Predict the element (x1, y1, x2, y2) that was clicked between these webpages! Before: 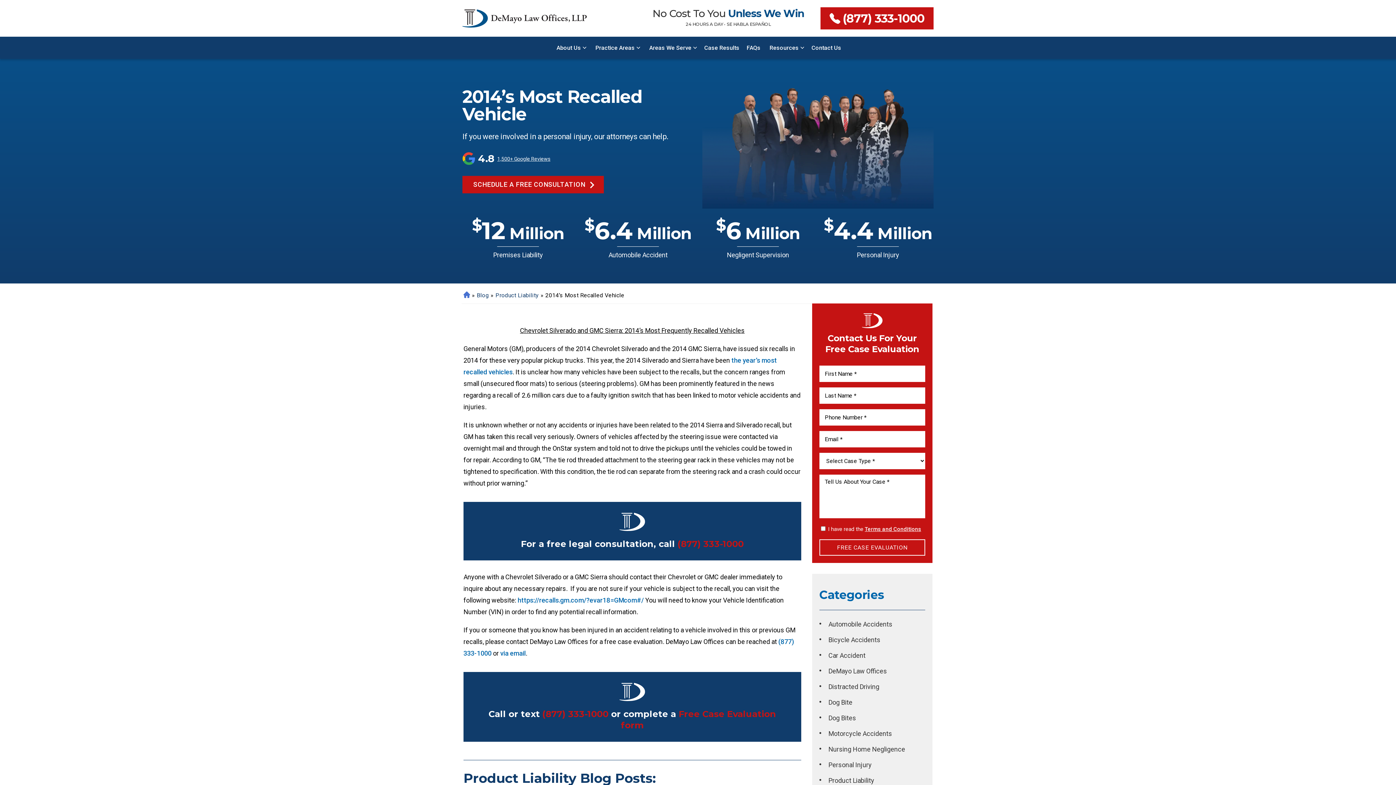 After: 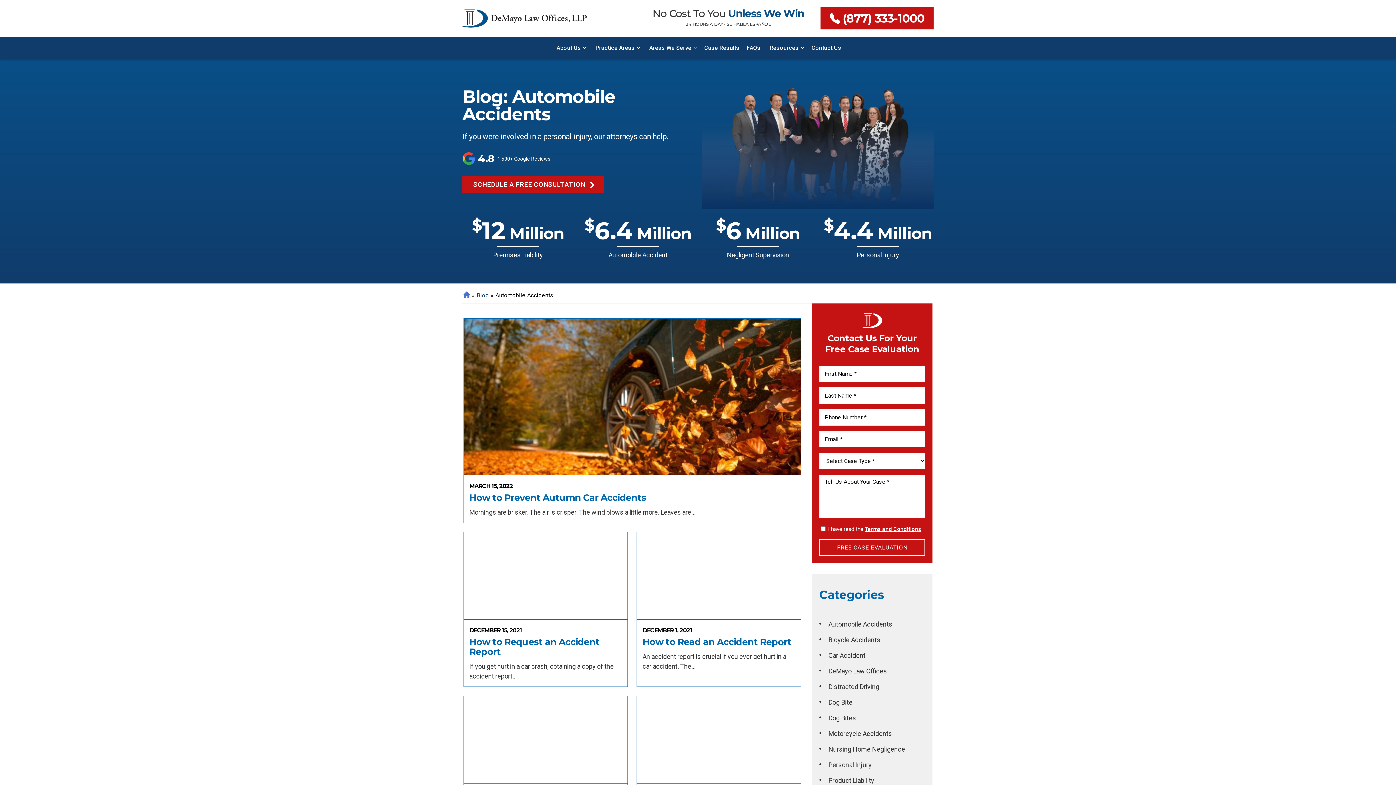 Action: label: Automobile Accidents bbox: (819, 619, 925, 629)